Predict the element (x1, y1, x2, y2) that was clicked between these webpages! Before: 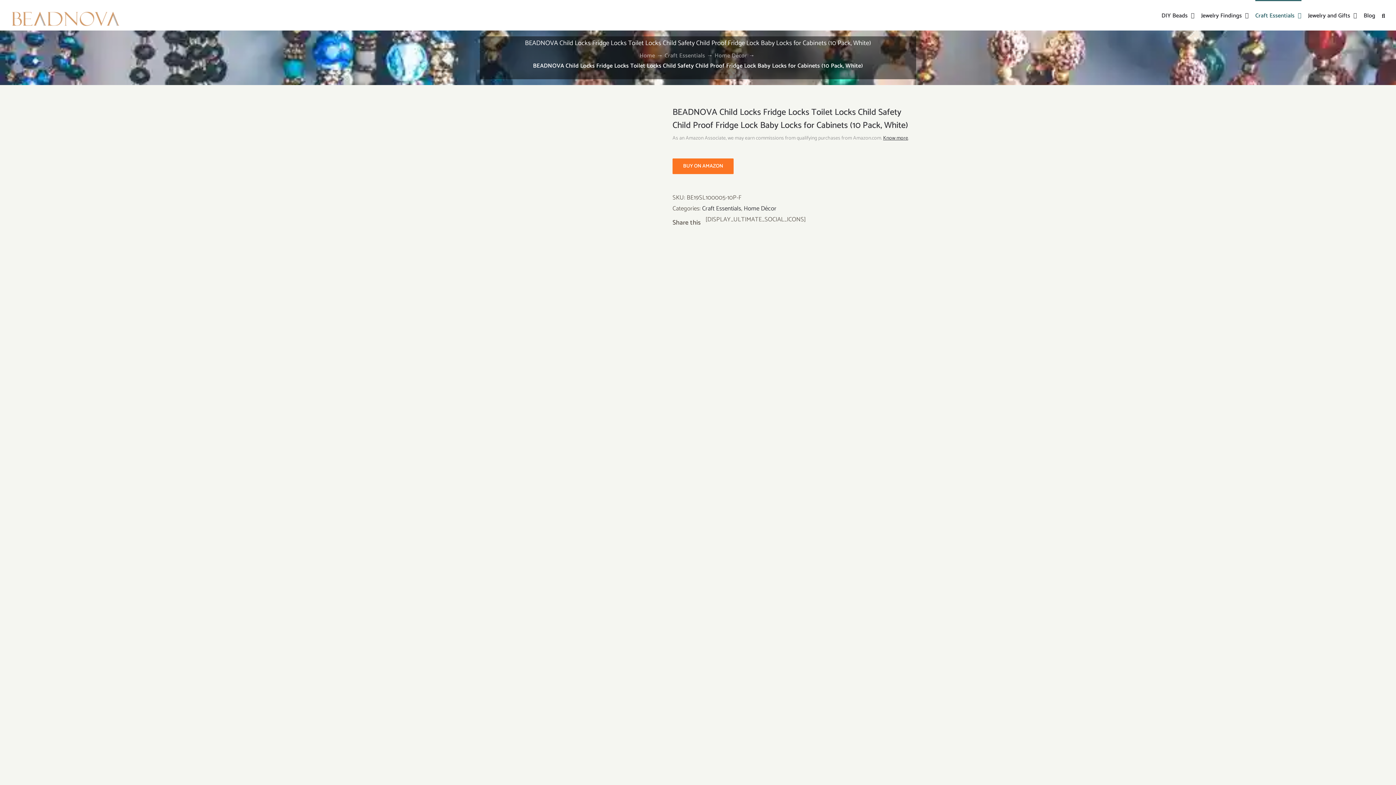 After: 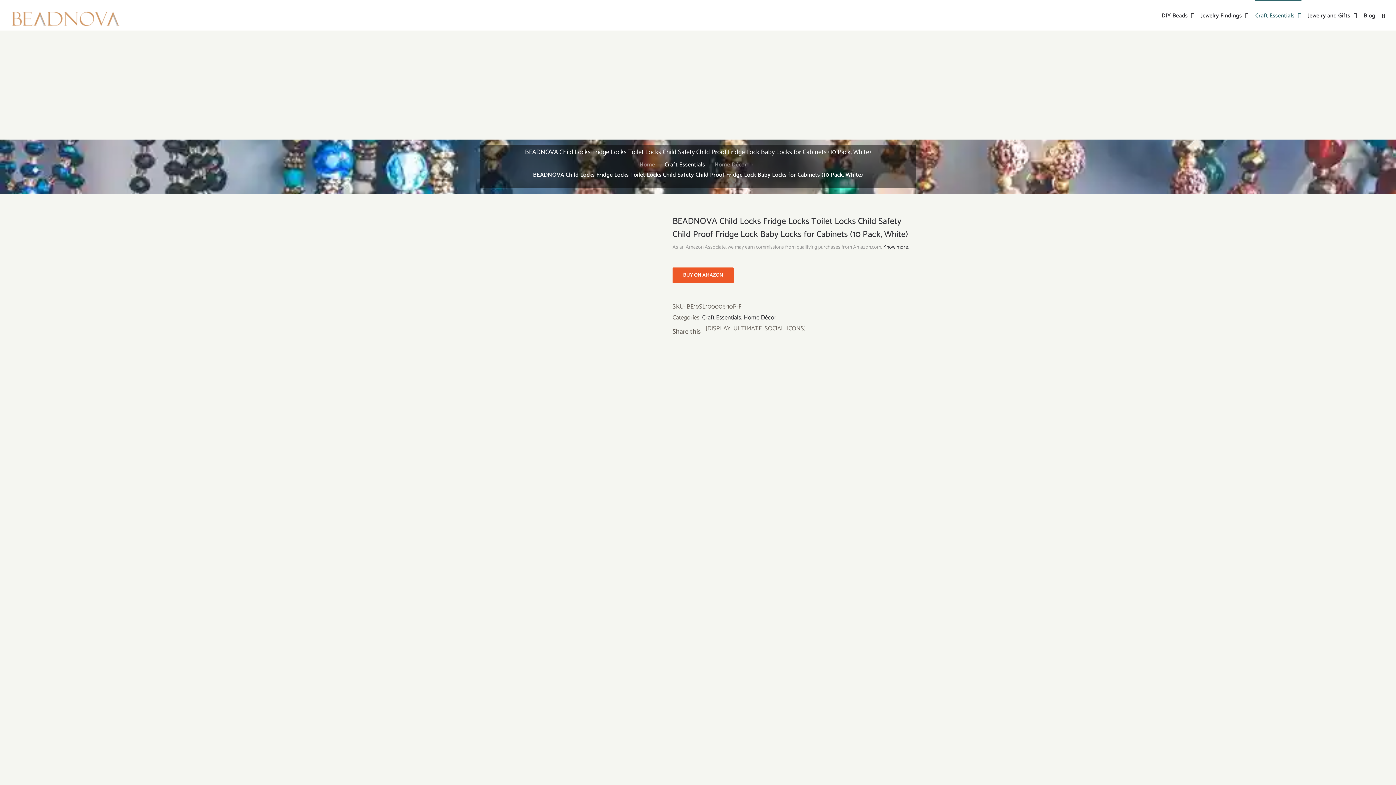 Action: bbox: (672, 158, 733, 174) label: BUY ON AMAZON